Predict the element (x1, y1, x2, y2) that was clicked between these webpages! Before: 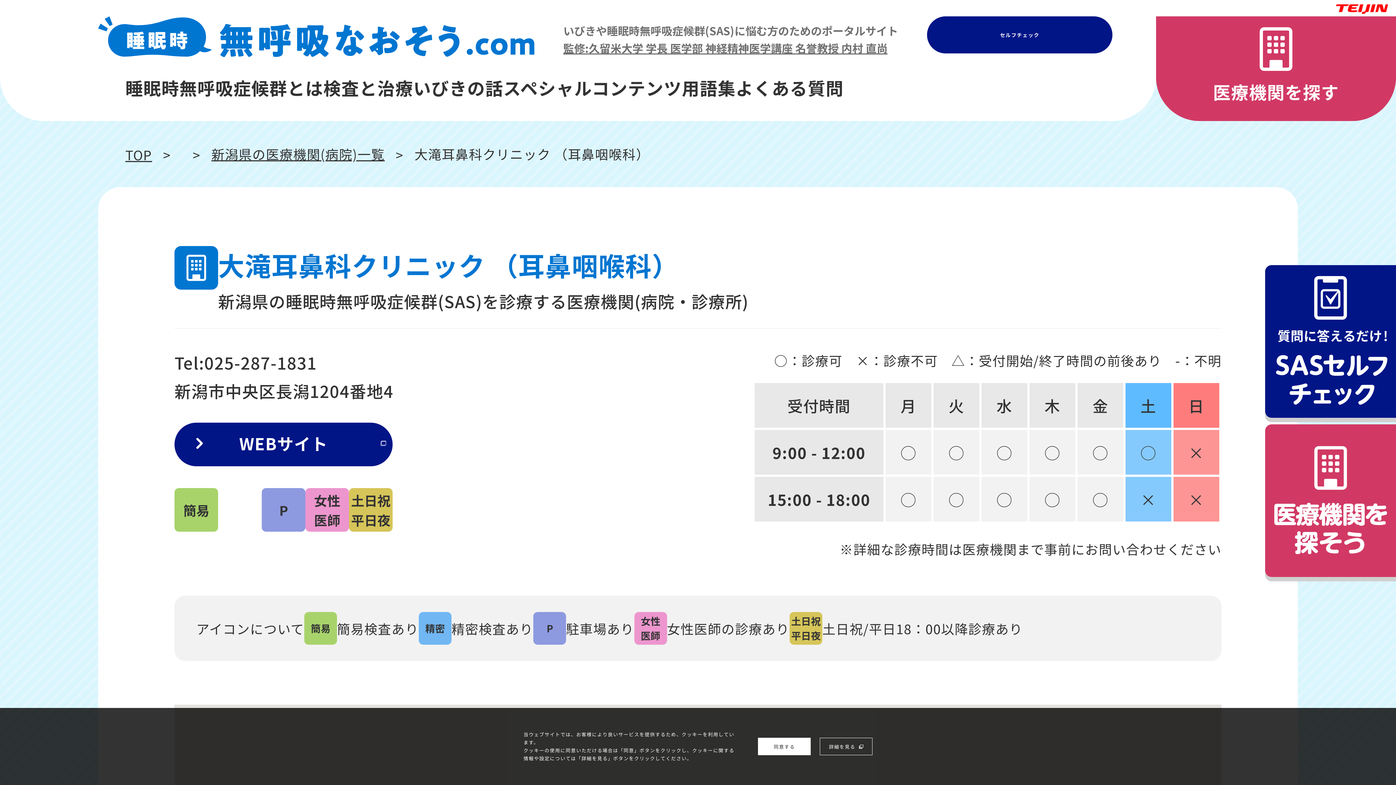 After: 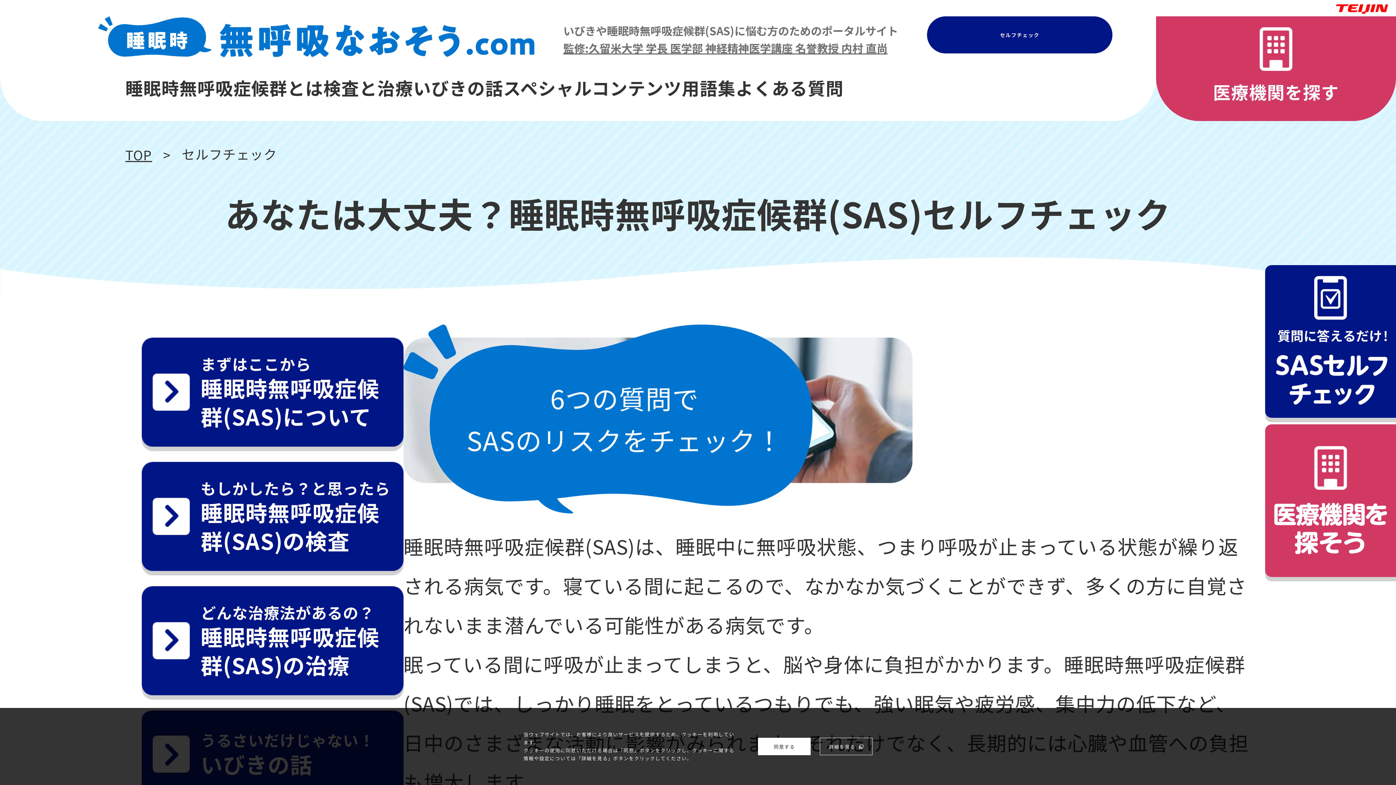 Action: bbox: (927, 16, 1112, 53) label: セルフチェック